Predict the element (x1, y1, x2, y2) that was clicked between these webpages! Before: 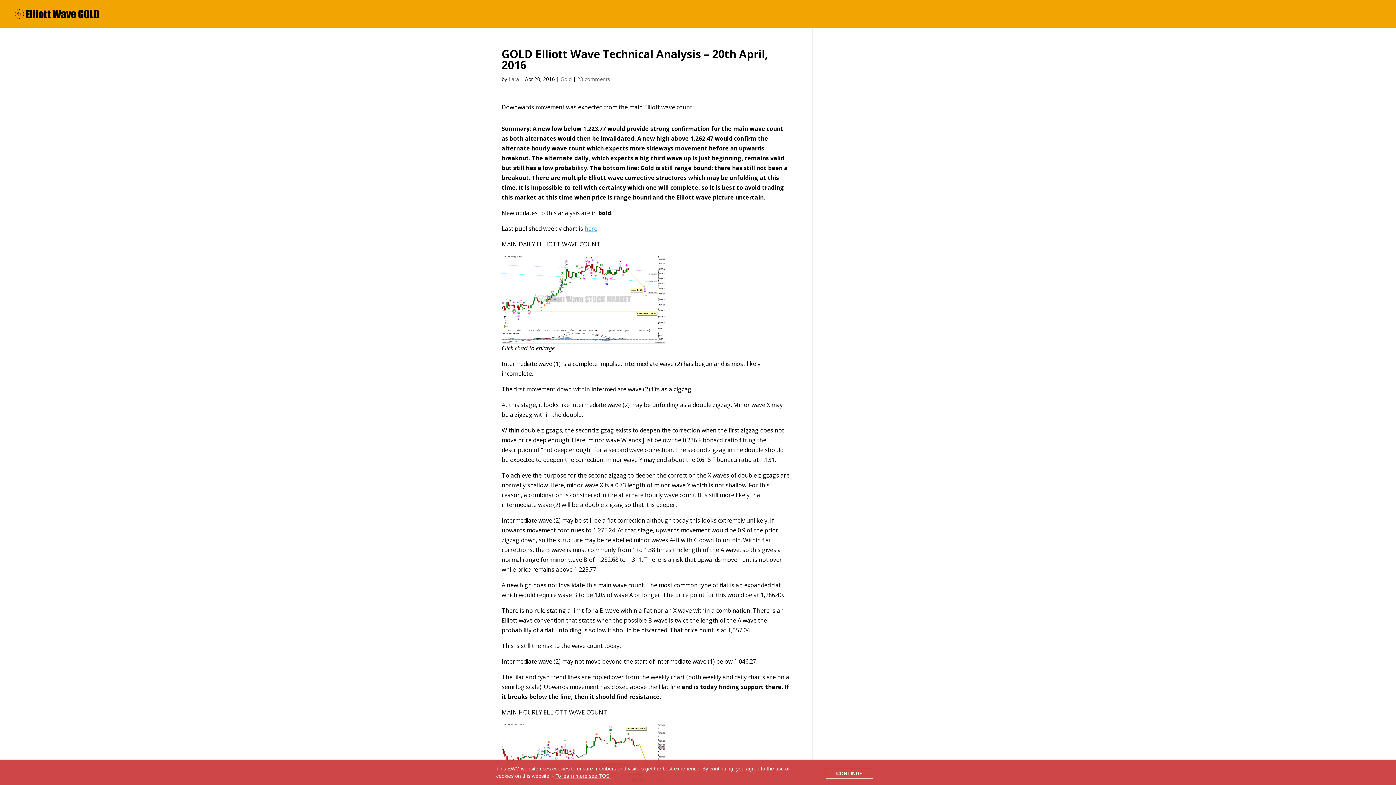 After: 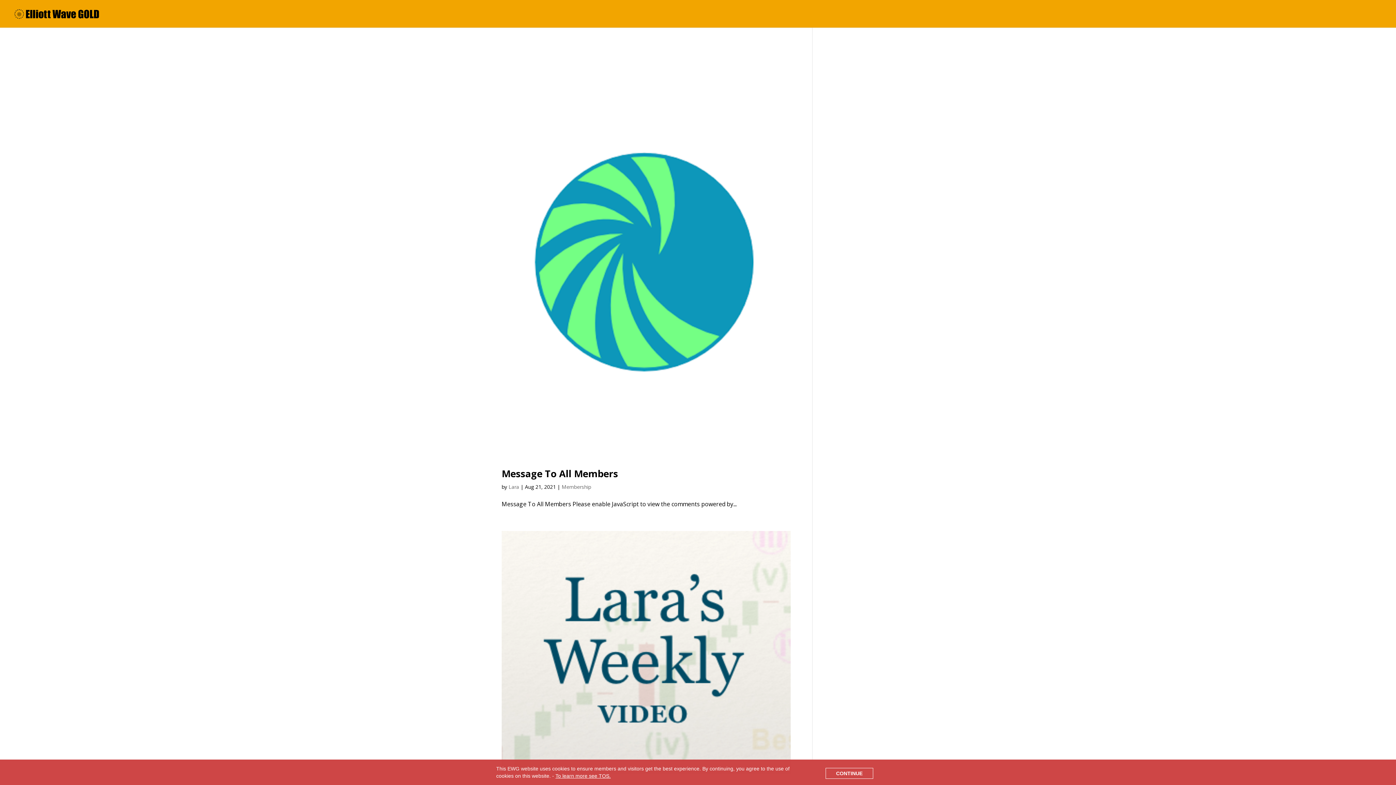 Action: label: Lara bbox: (508, 75, 519, 82)